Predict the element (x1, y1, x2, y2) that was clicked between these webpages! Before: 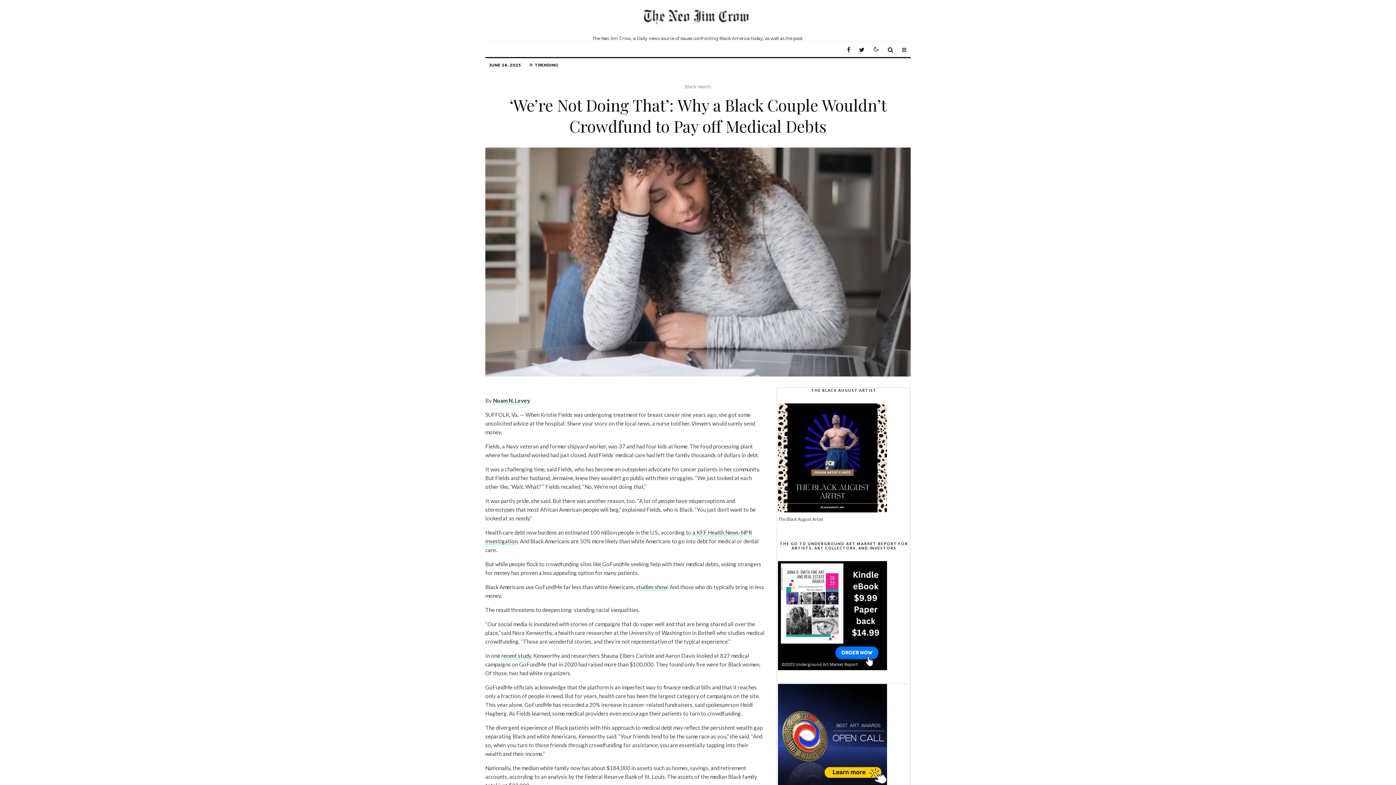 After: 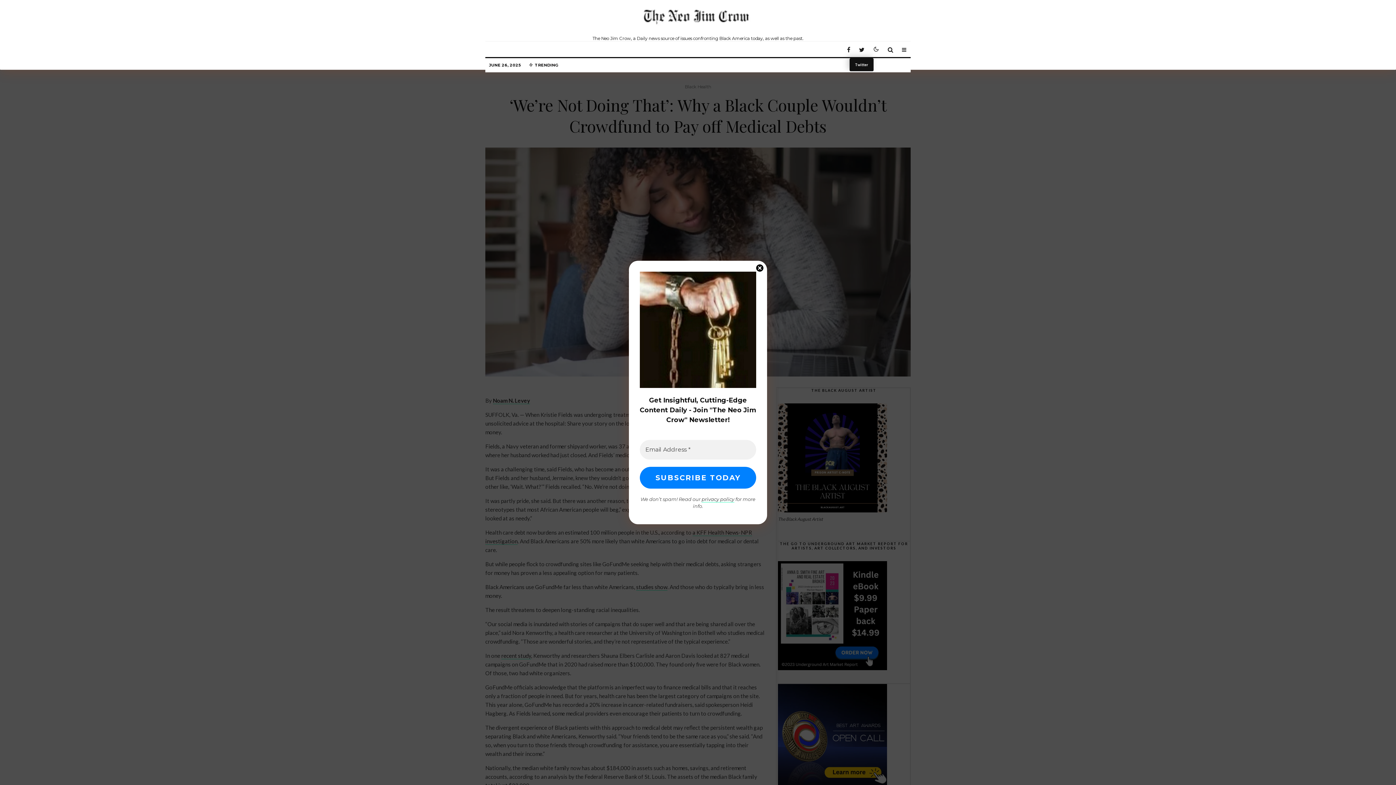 Action: label: Twitter bbox: (854, 41, 869, 56)